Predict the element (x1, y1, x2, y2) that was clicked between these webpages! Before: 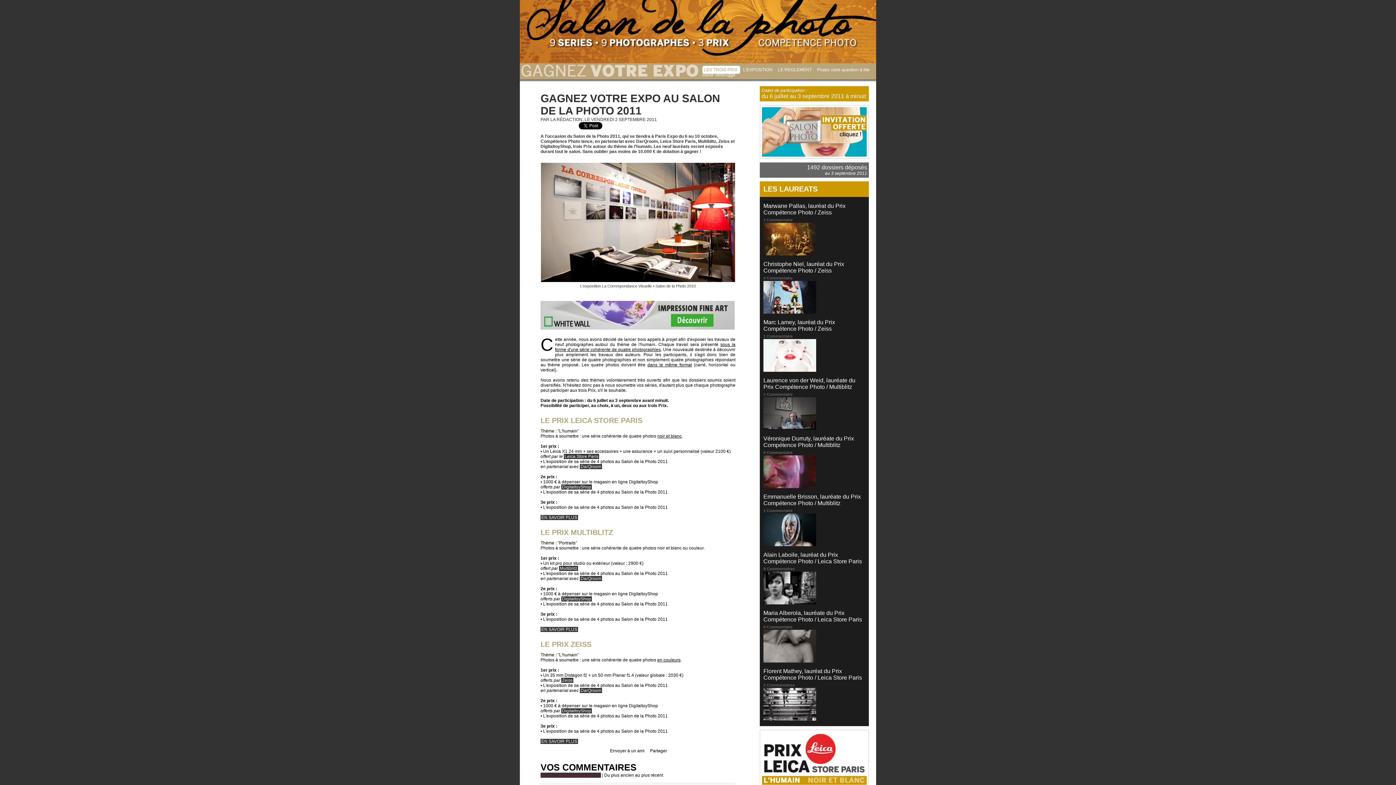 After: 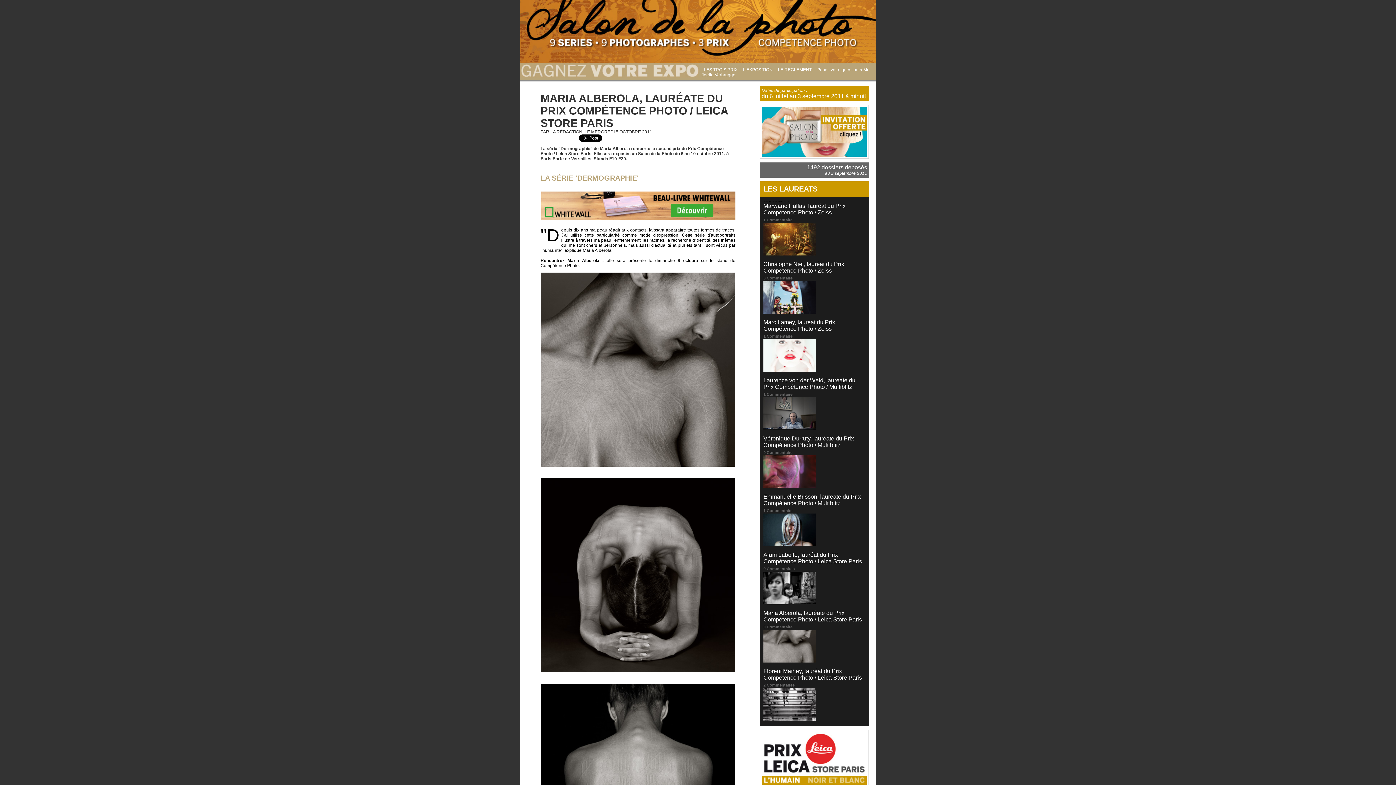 Action: bbox: (763, 610, 862, 623) label: Maria Alberola, lauréate du Prix Compétence Photo / Leica Store Paris